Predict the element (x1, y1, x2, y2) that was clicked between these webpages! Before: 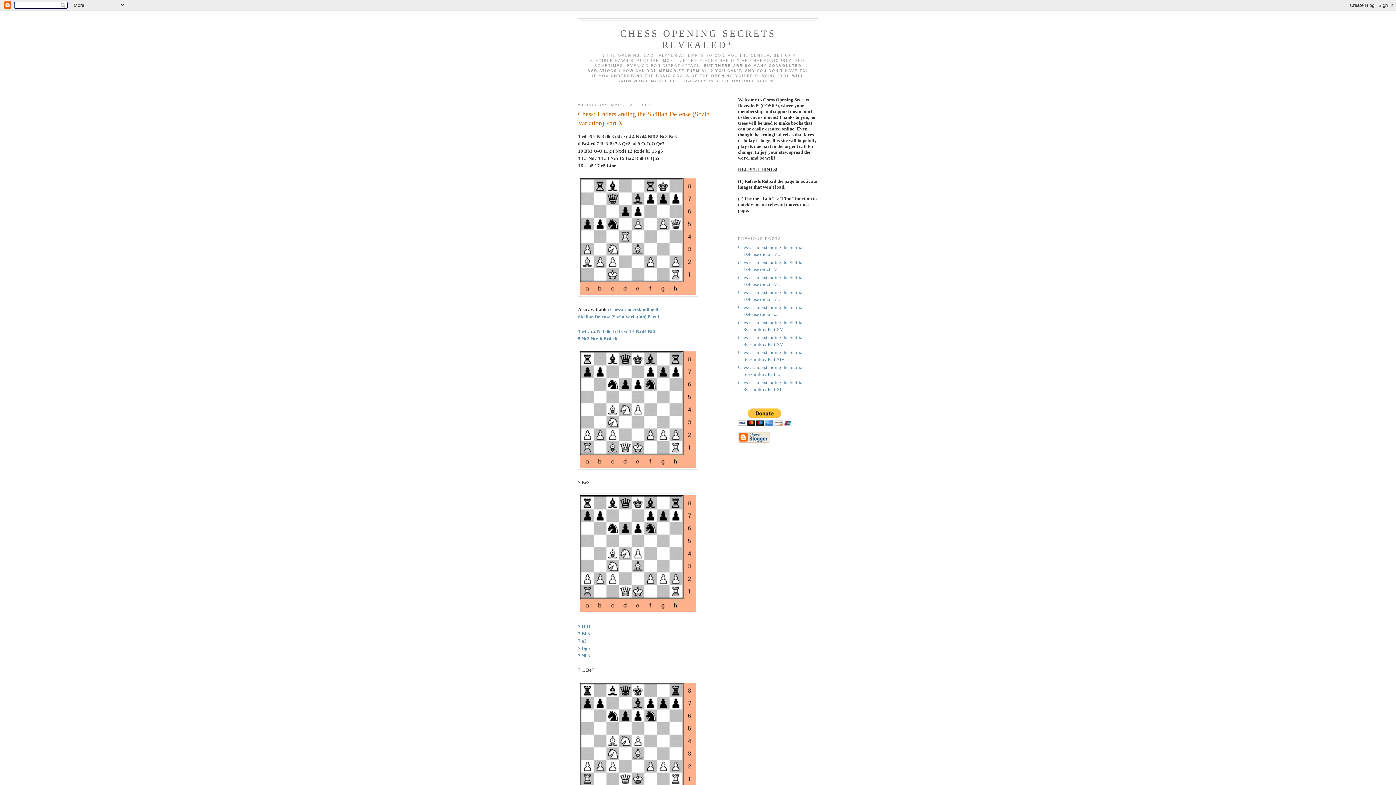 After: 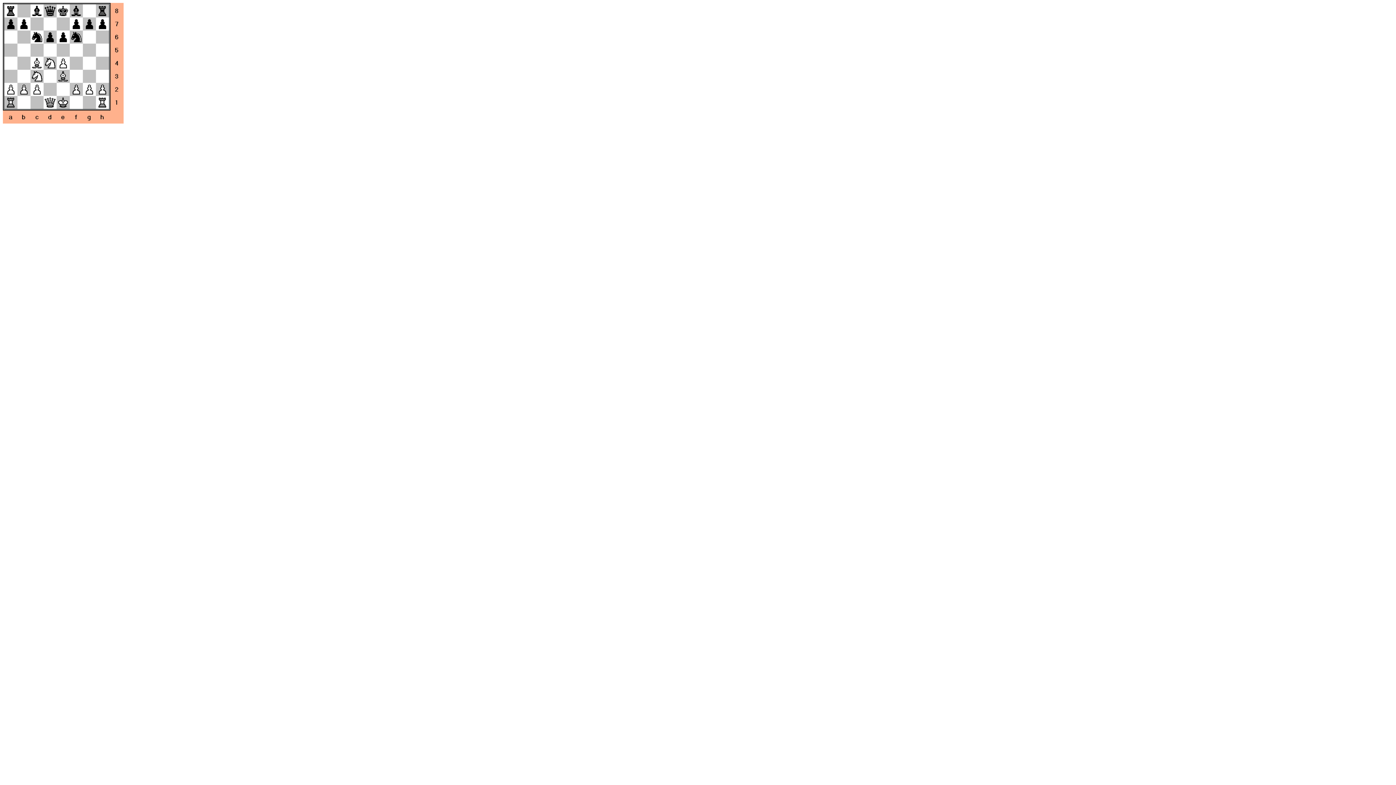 Action: bbox: (578, 609, 698, 614)